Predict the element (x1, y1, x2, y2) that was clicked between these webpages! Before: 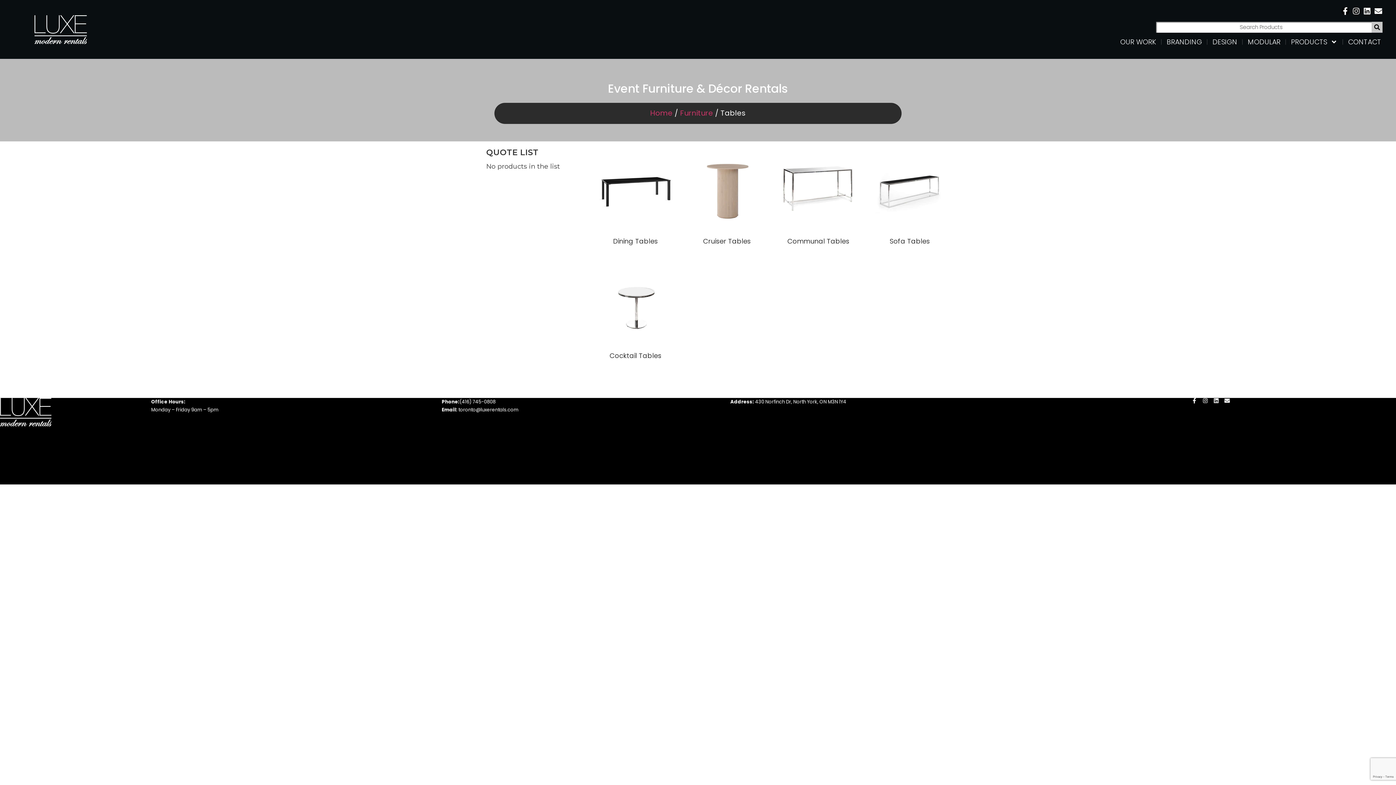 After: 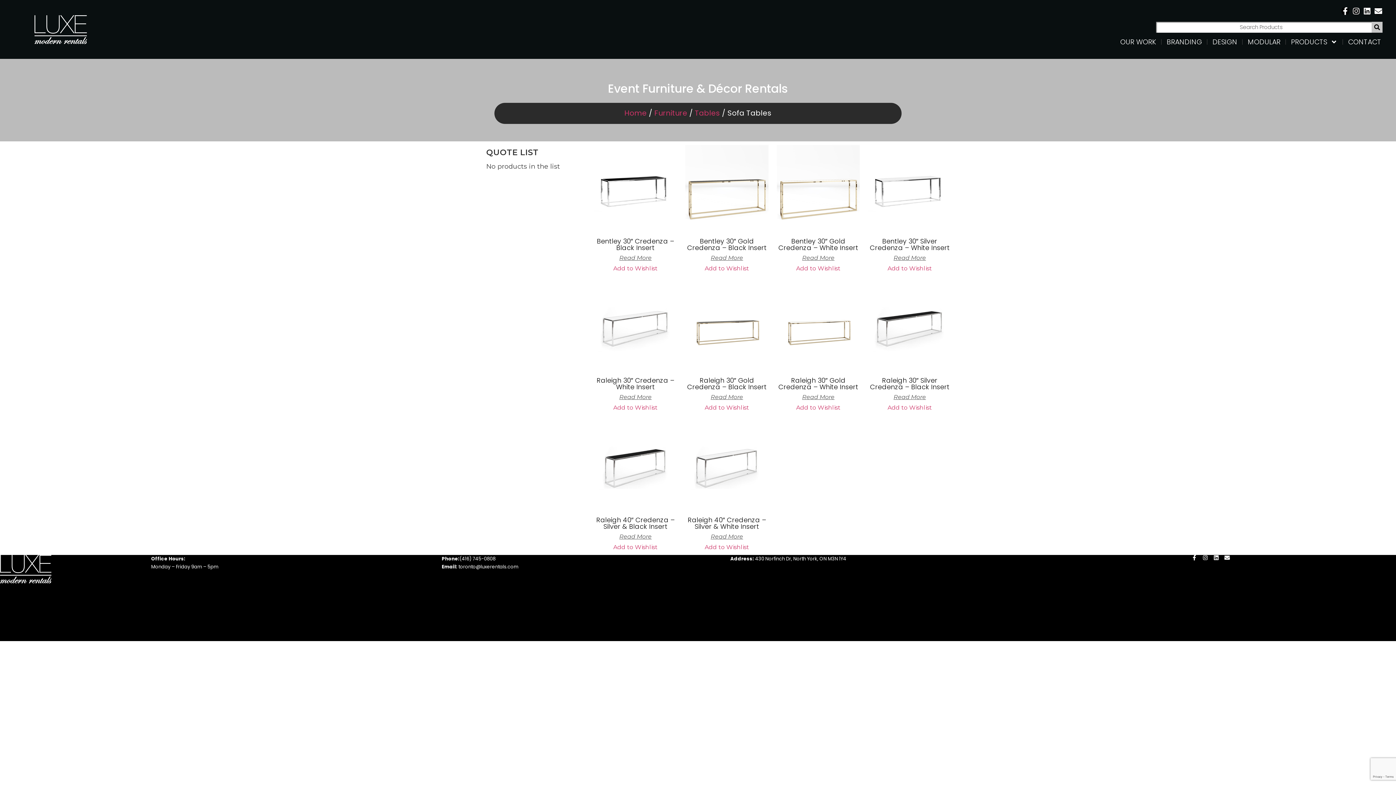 Action: label: Visit product category Sofa Tables bbox: (868, 145, 951, 247)